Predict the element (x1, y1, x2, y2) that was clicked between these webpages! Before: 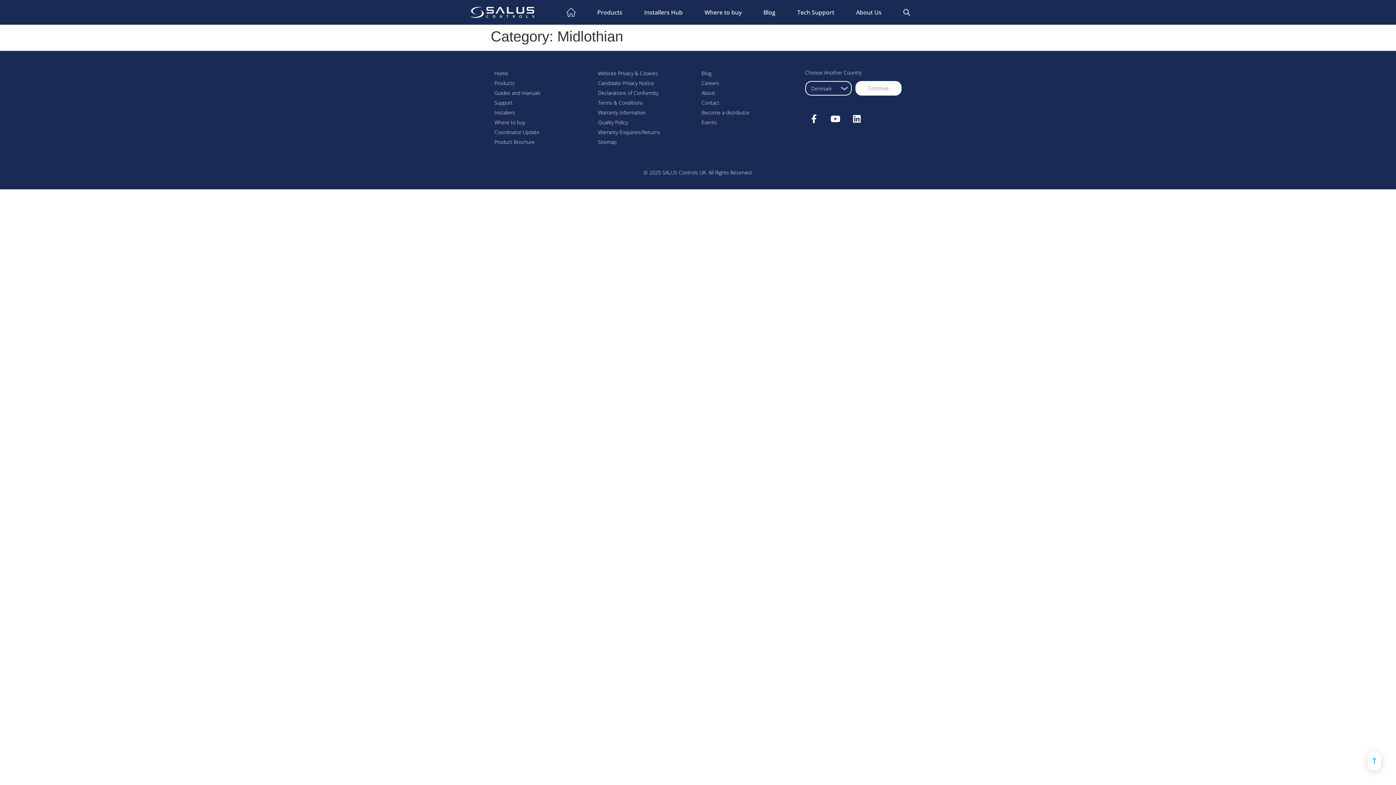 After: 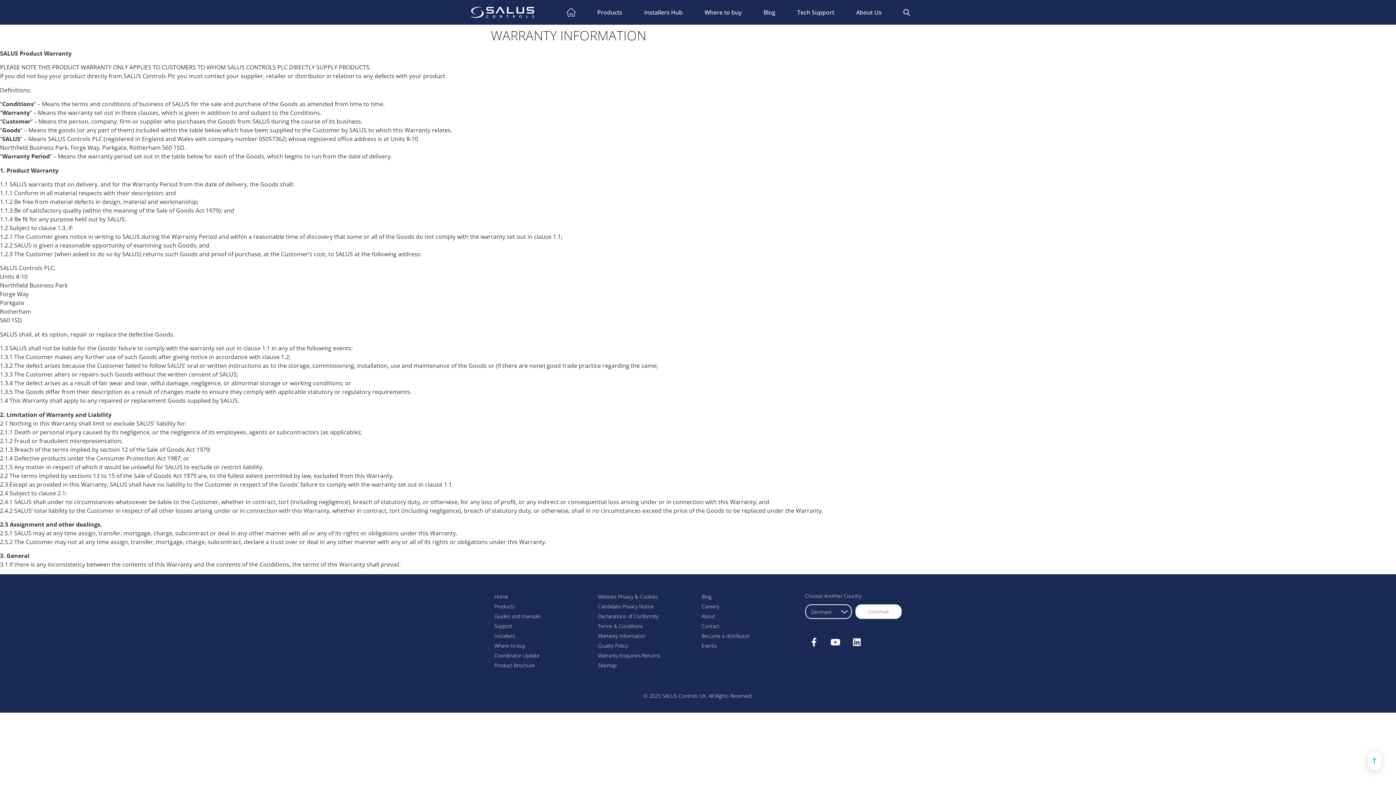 Action: bbox: (598, 108, 694, 117) label: Warranty Information